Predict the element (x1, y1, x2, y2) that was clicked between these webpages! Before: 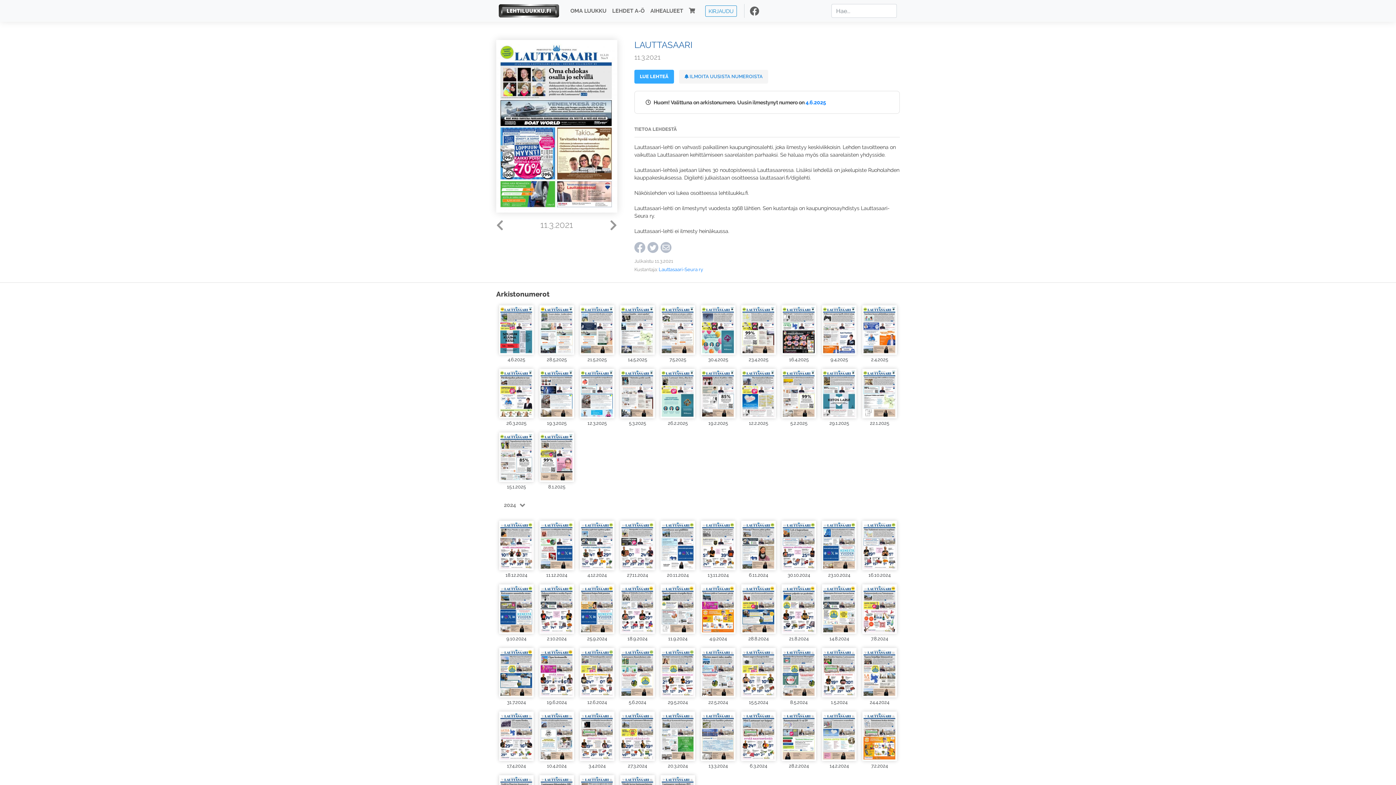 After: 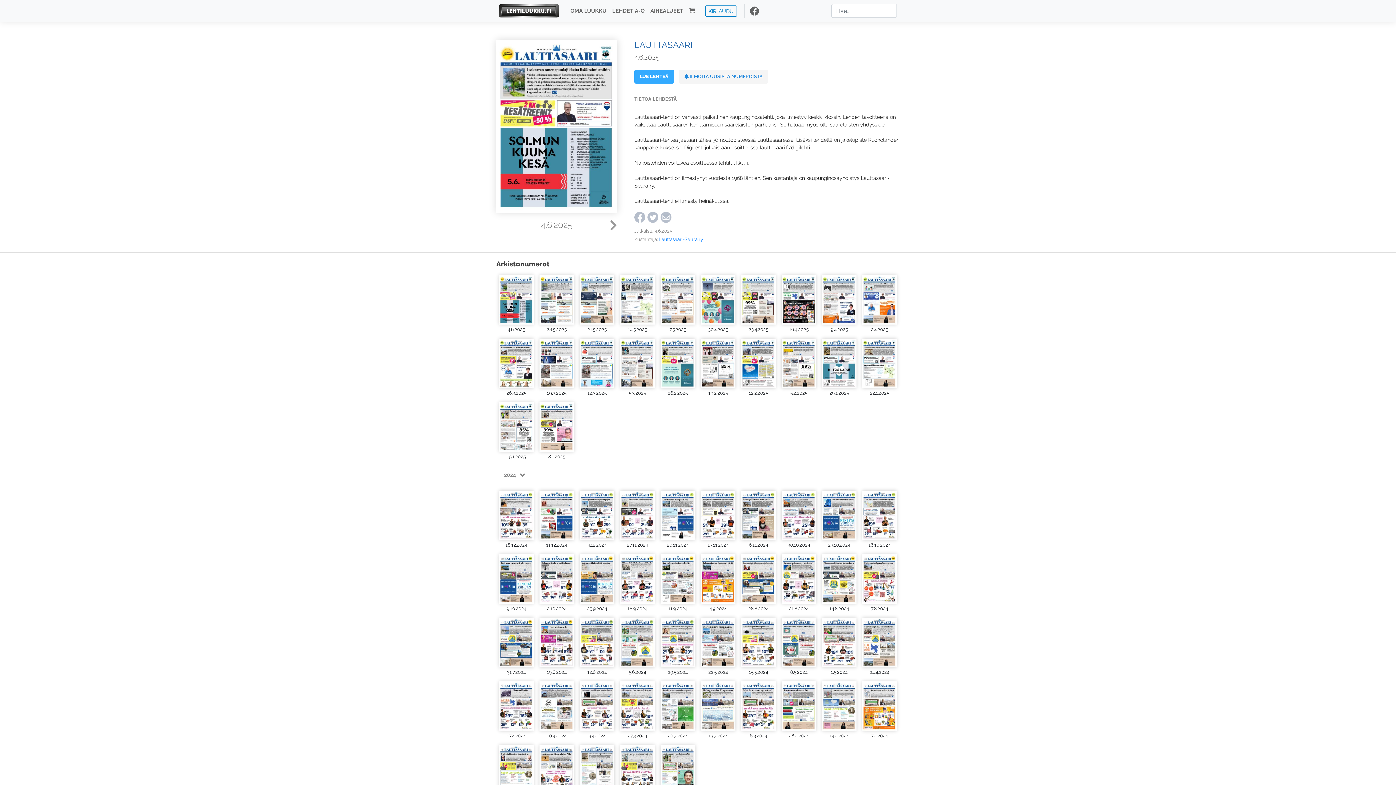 Action: label: 4.6.2025 bbox: (805, 99, 826, 105)